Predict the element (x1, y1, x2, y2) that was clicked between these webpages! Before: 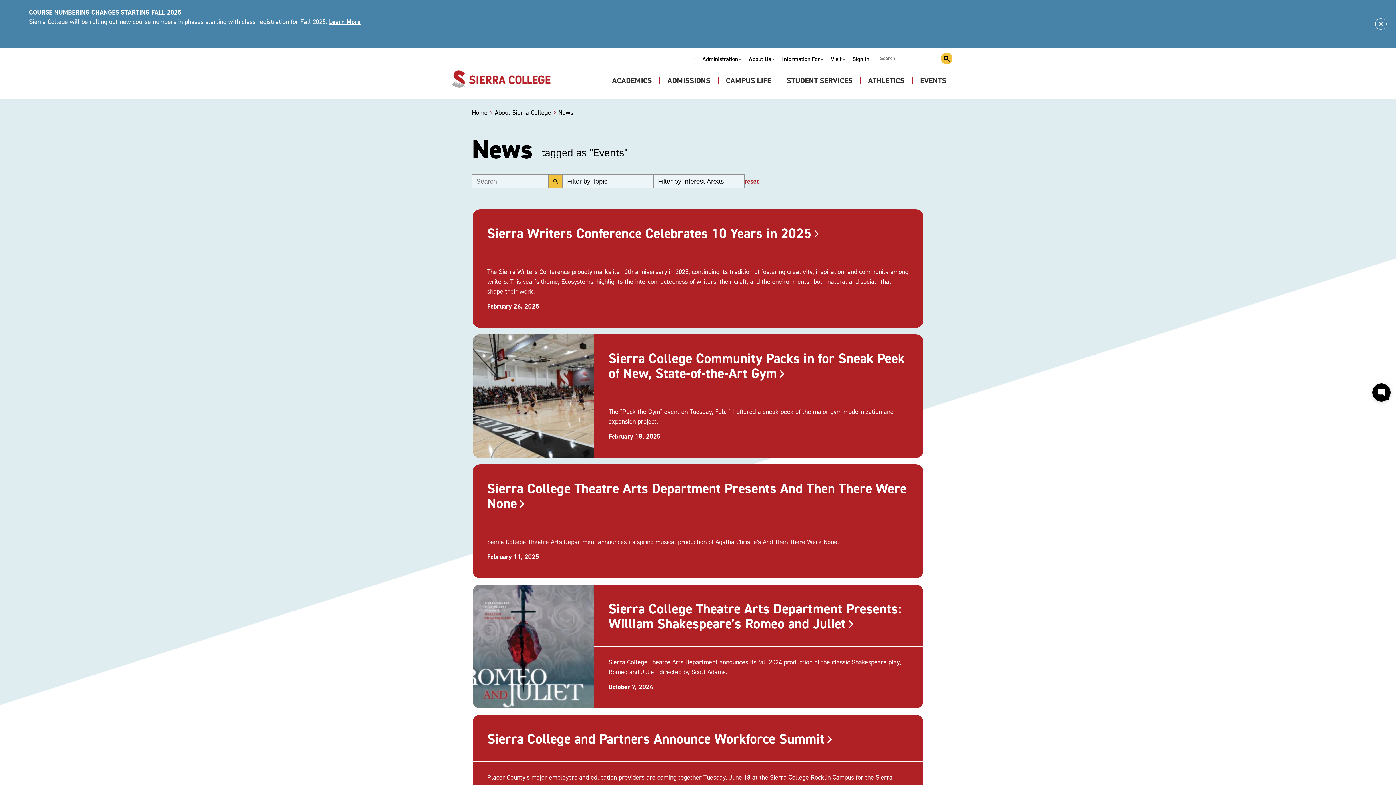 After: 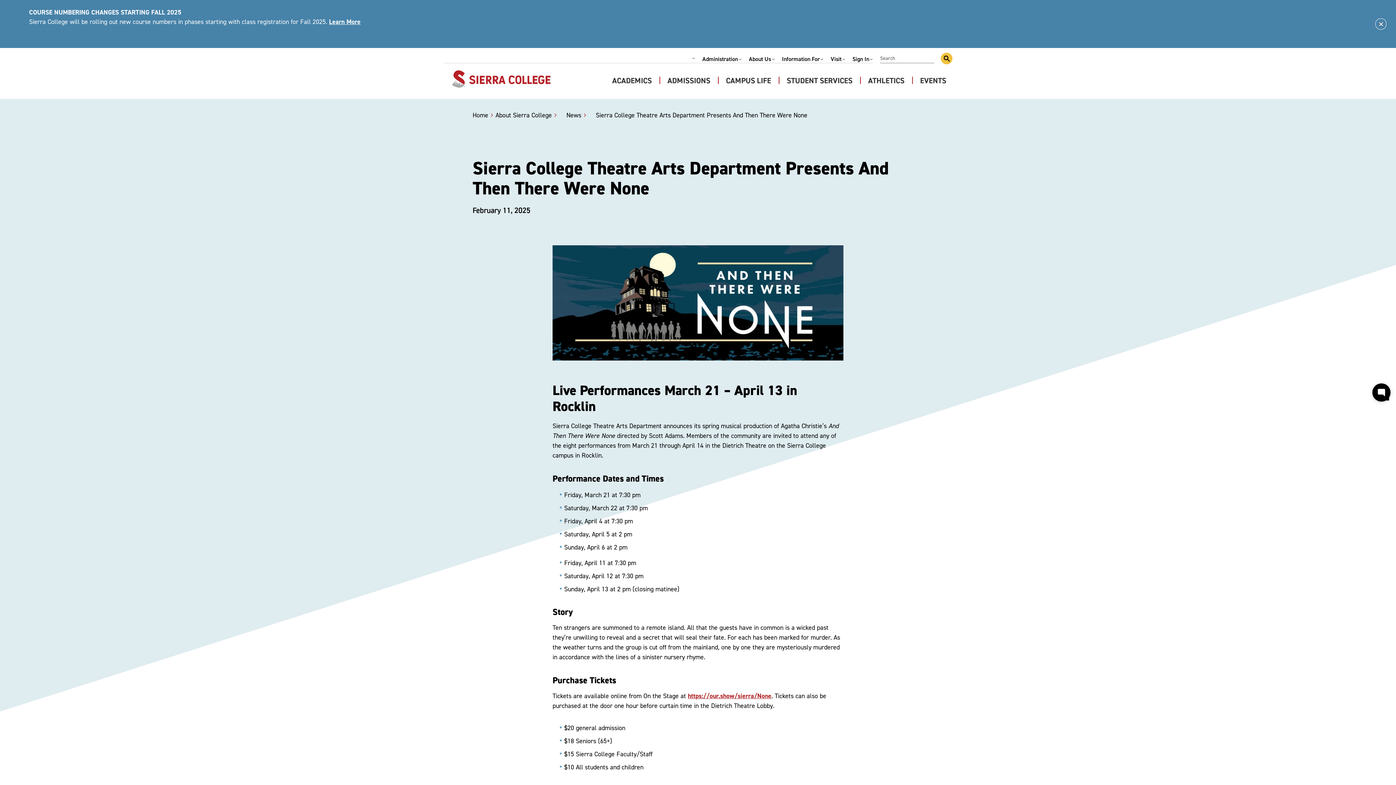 Action: bbox: (487, 479, 906, 512) label: Sierra College Theatre Arts Department Presents And Then There Were None